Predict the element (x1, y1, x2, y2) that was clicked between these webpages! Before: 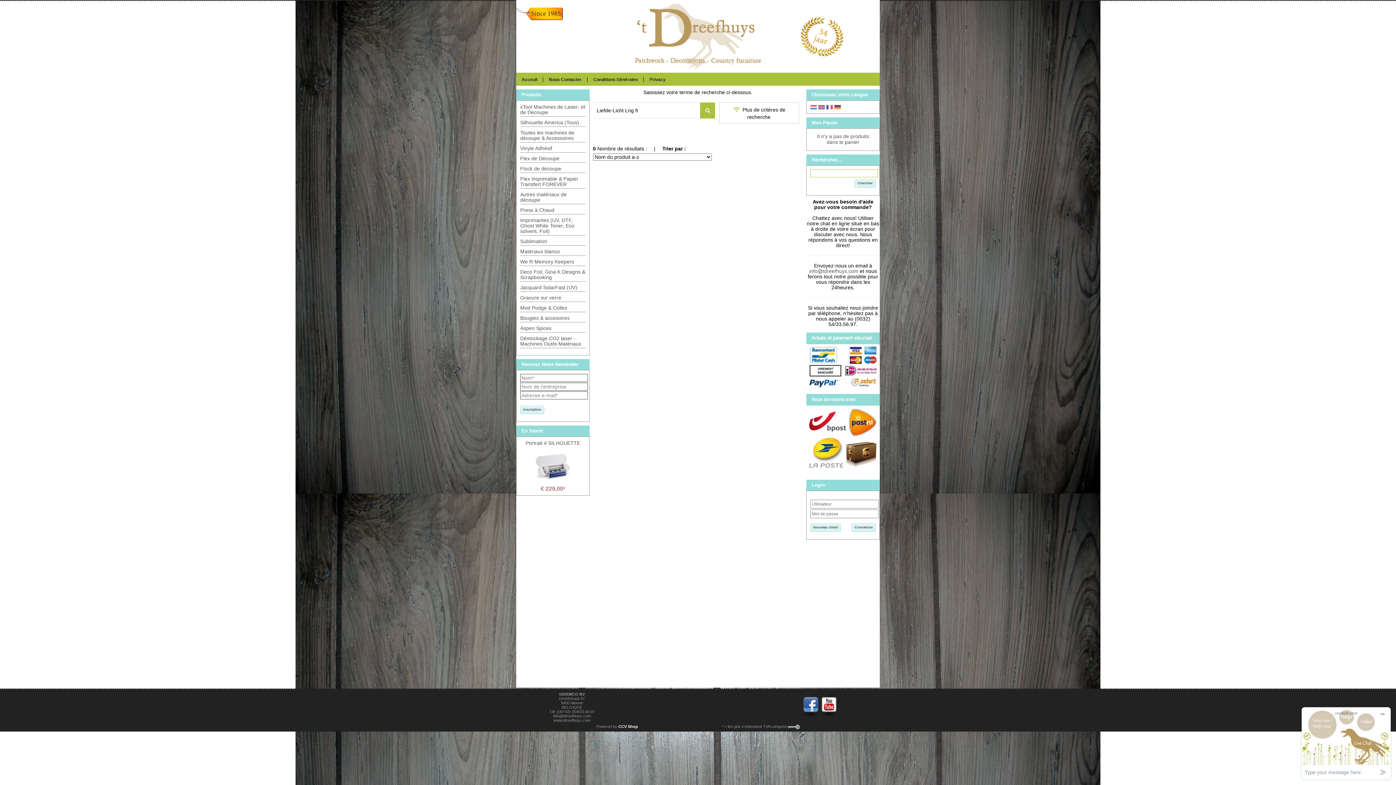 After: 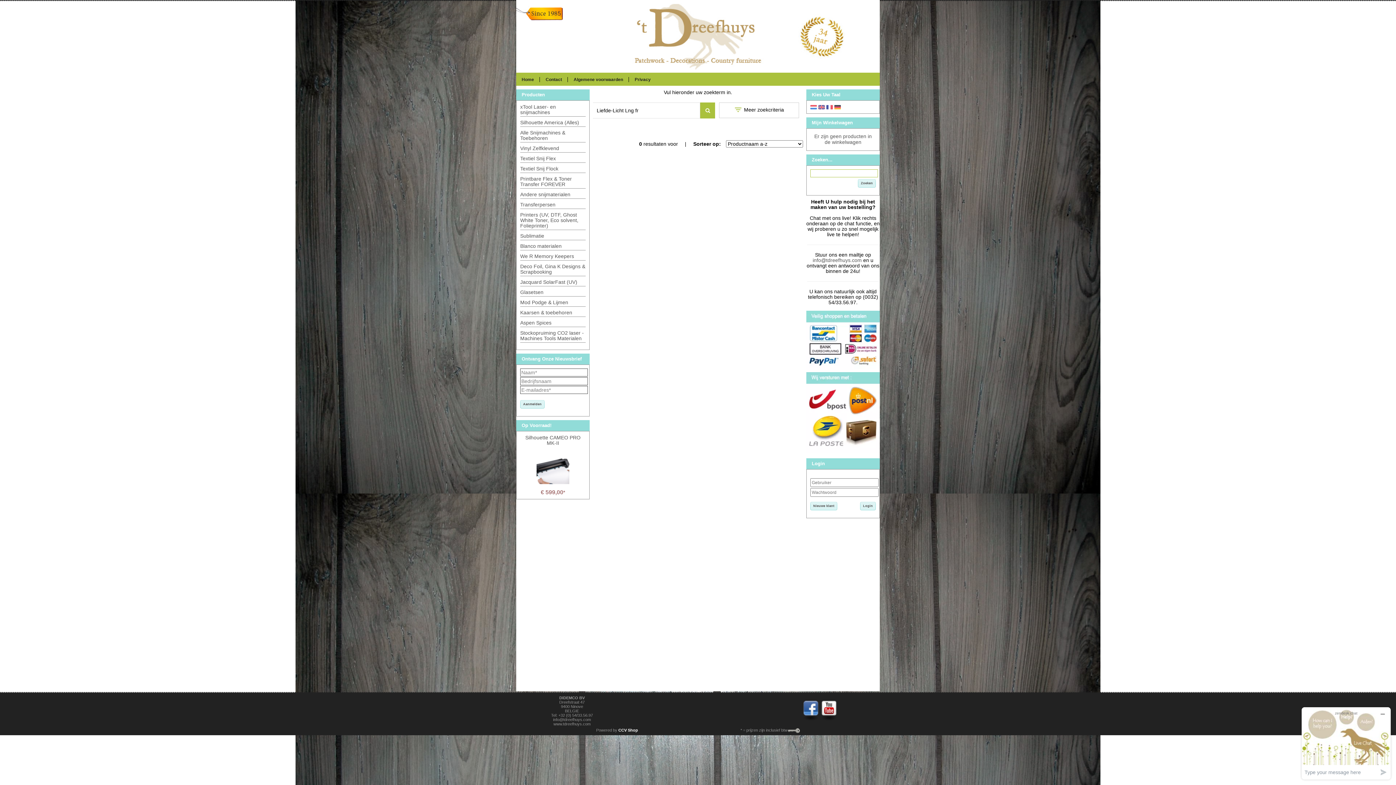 Action: label:   bbox: (810, 104, 818, 109)